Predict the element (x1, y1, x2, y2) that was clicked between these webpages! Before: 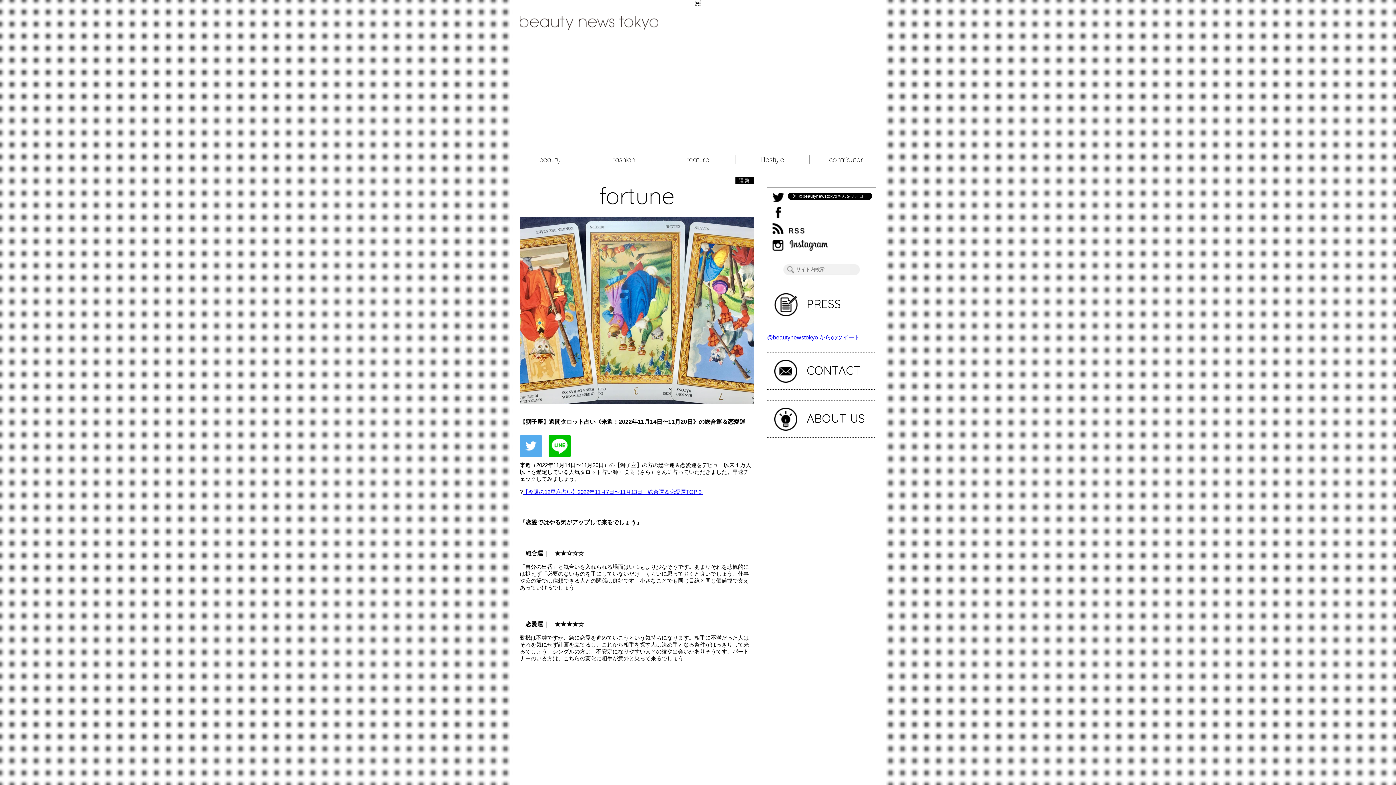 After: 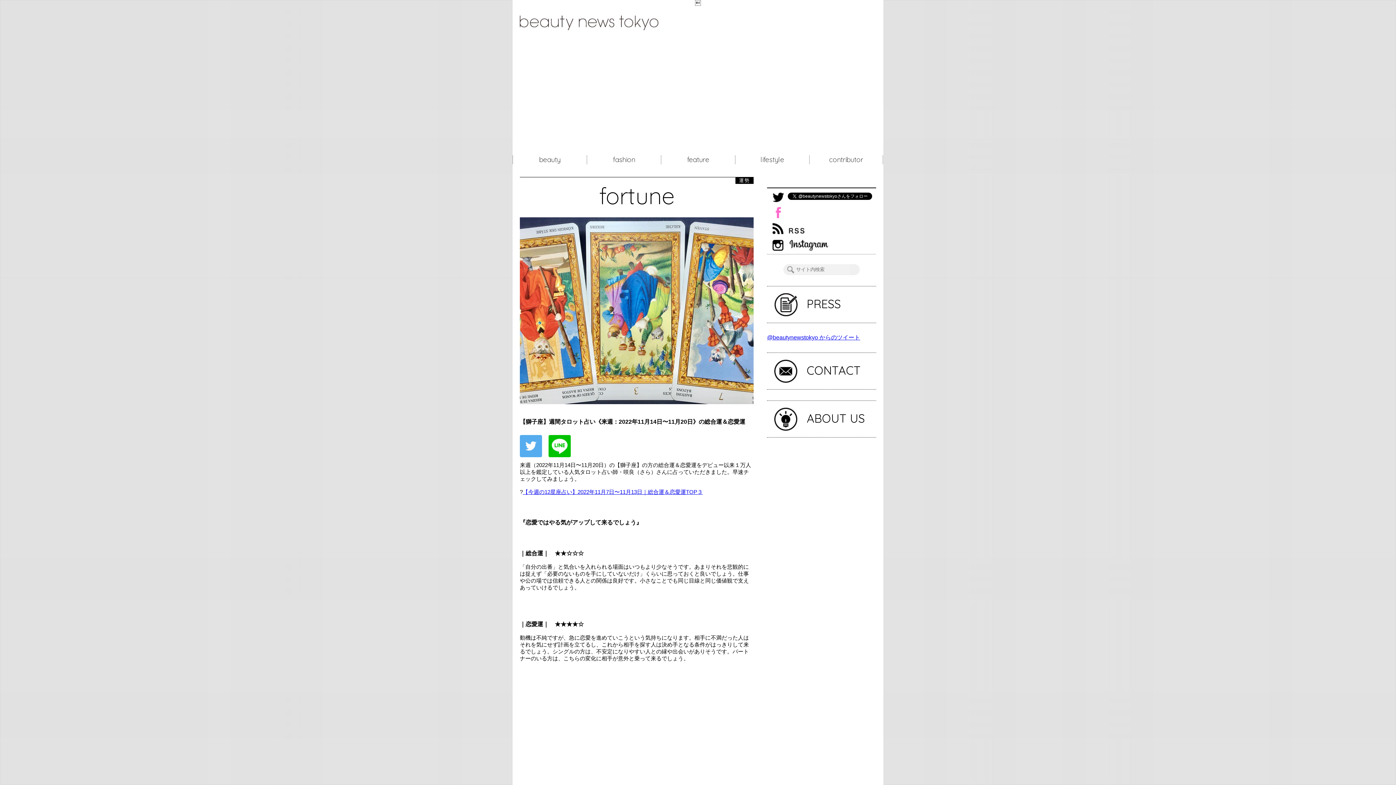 Action: bbox: (772, 206, 788, 218)